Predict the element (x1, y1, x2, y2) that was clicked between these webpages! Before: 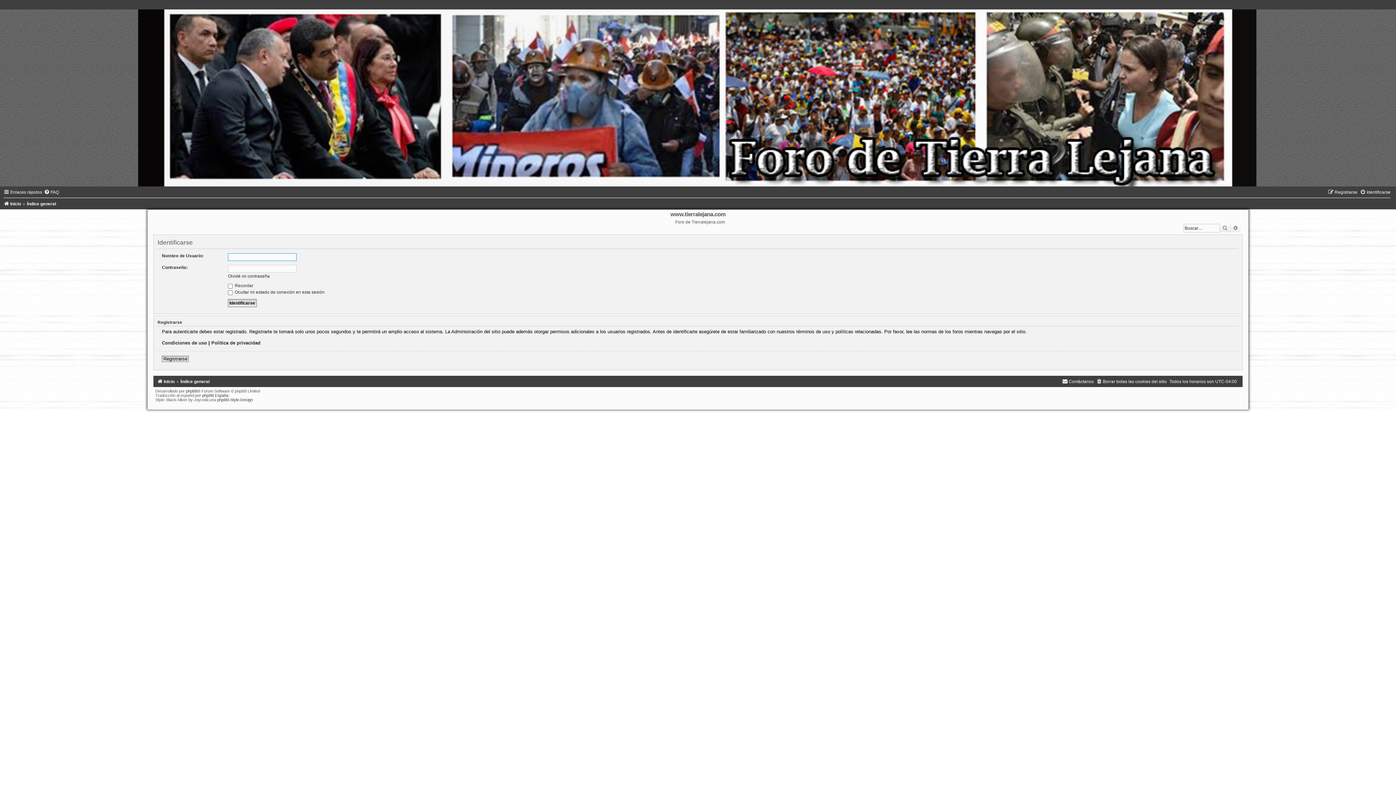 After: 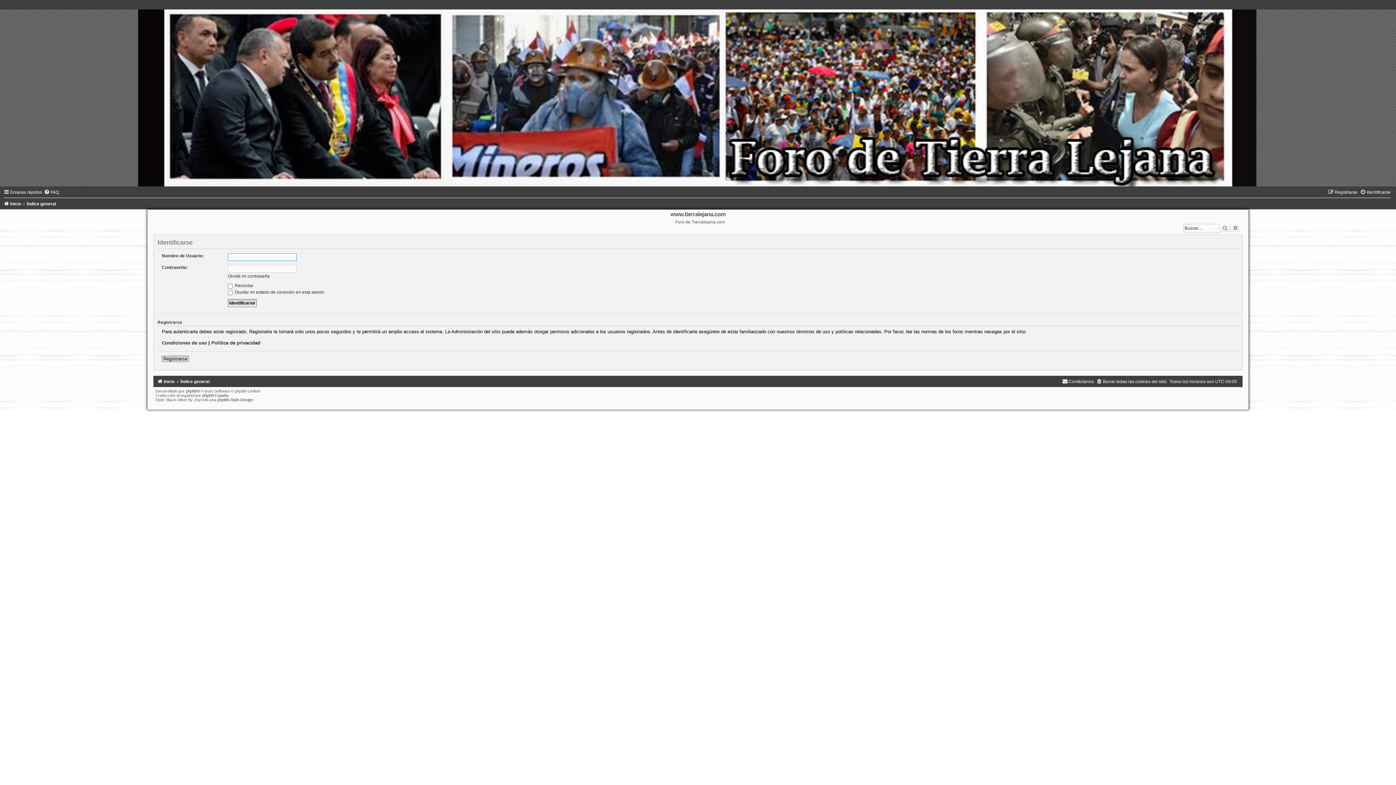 Action: label: Identificarse bbox: (1360, 189, 1390, 194)